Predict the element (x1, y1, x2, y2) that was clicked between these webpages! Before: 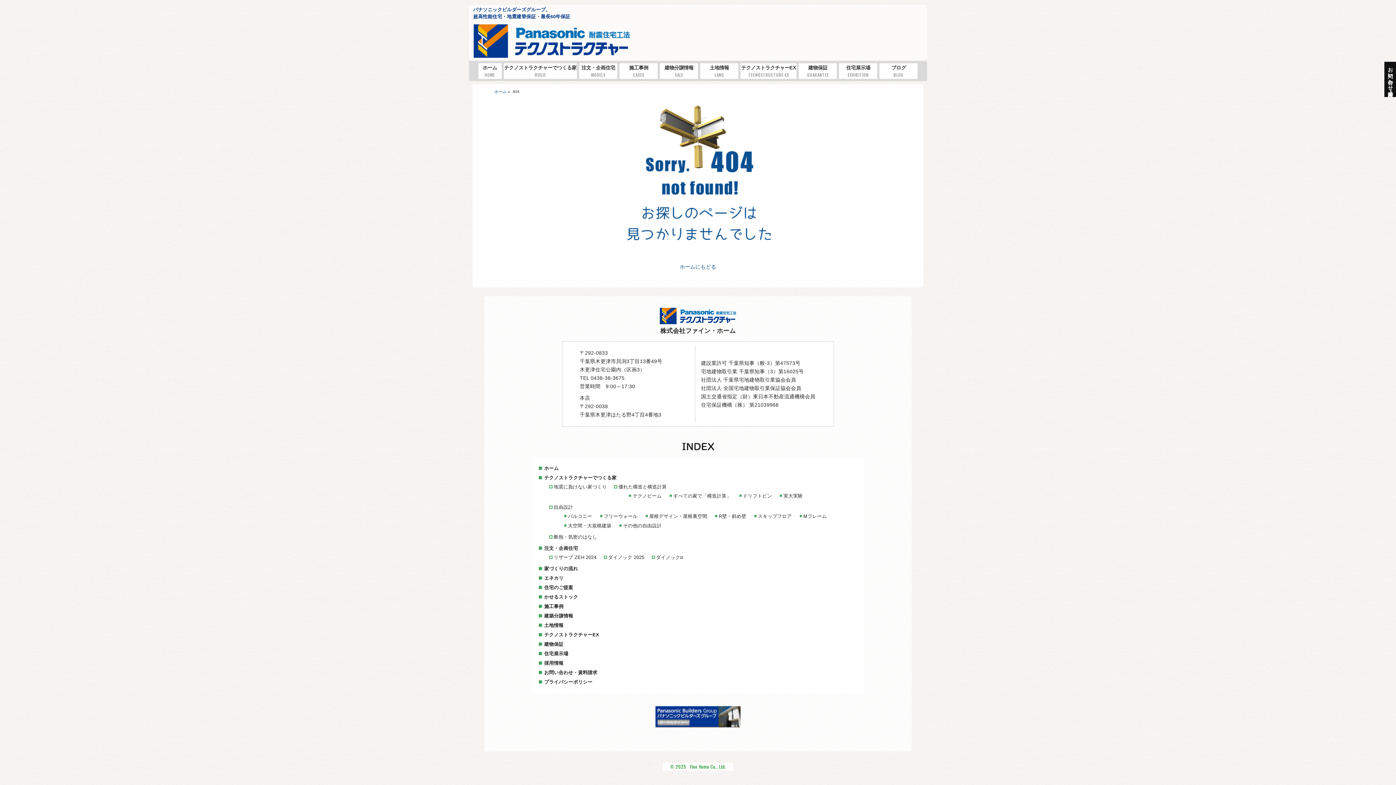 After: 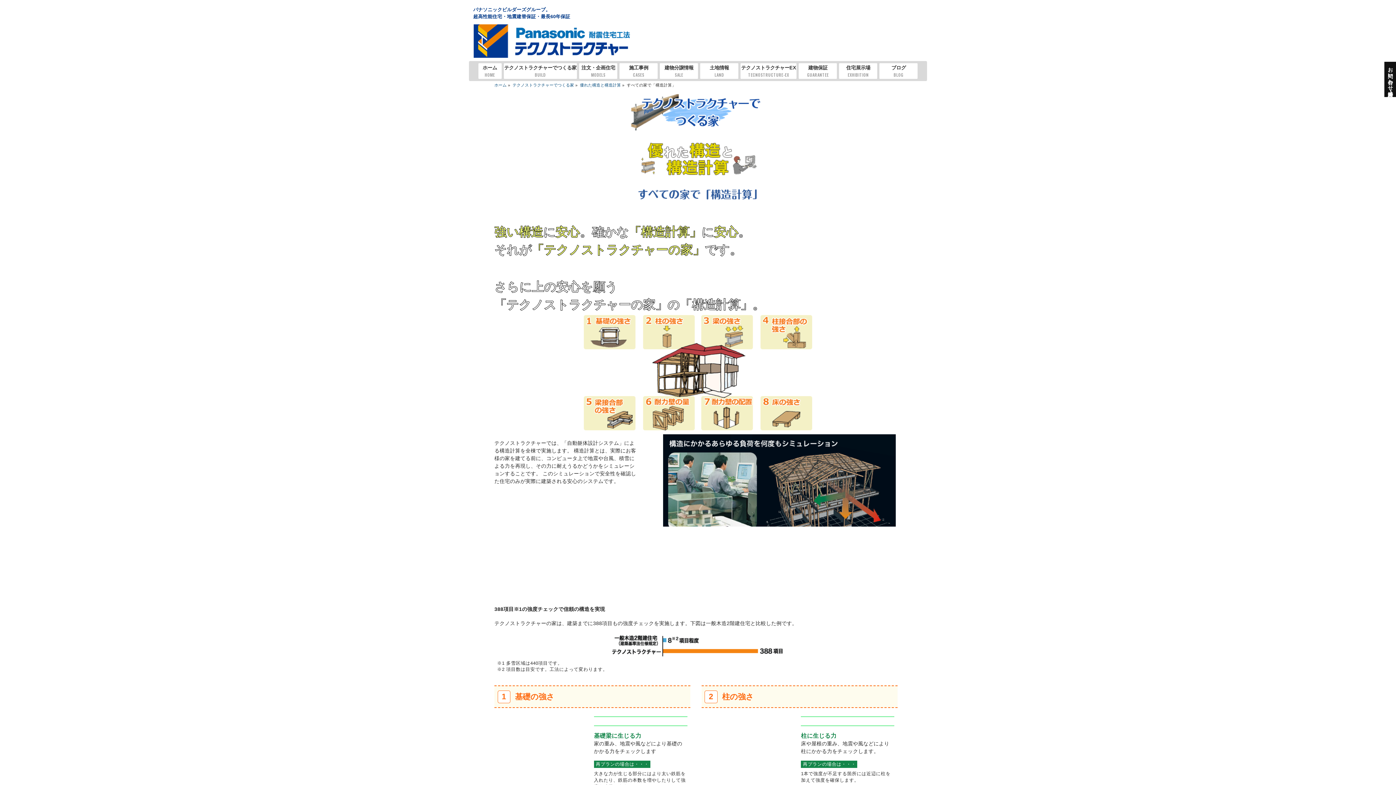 Action: label: すべての家で「構造計算」 bbox: (673, 492, 731, 499)